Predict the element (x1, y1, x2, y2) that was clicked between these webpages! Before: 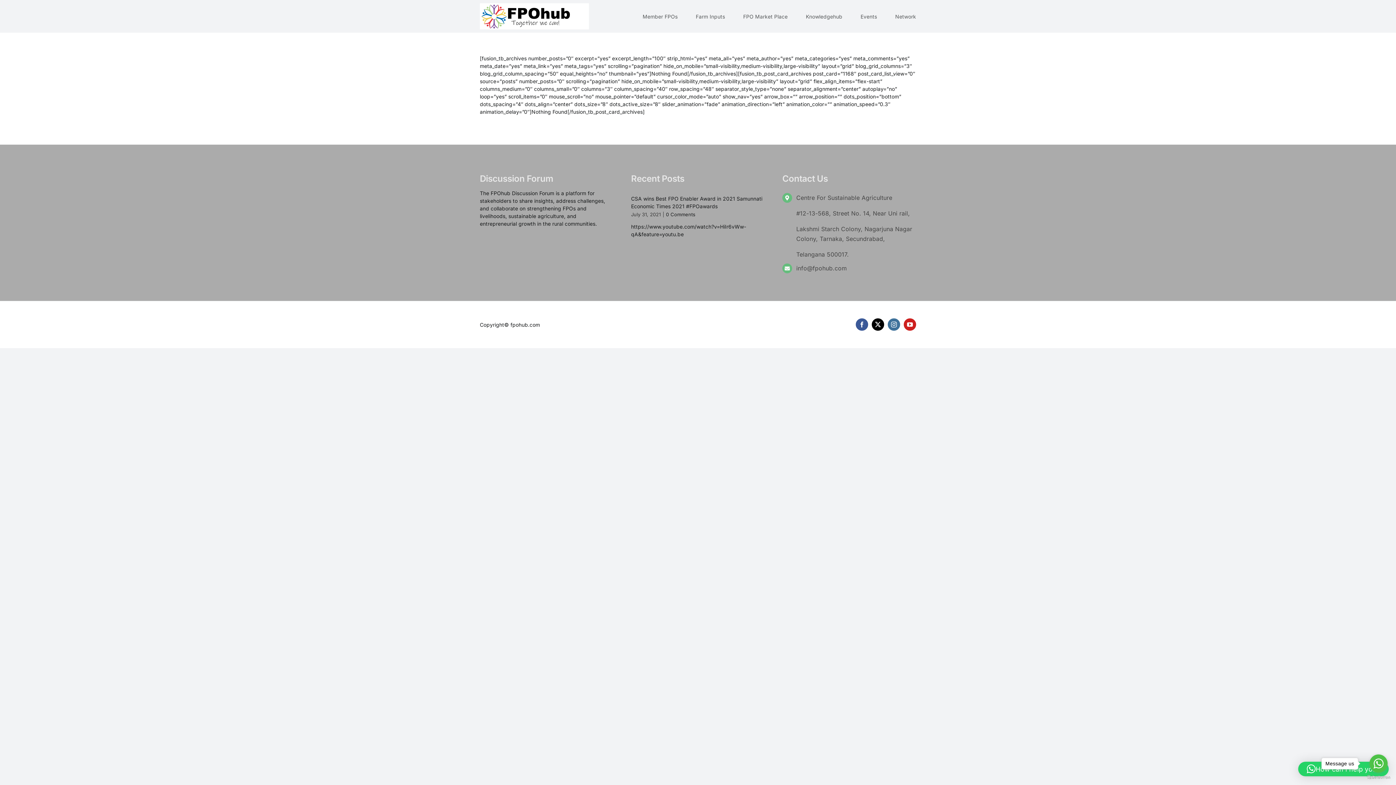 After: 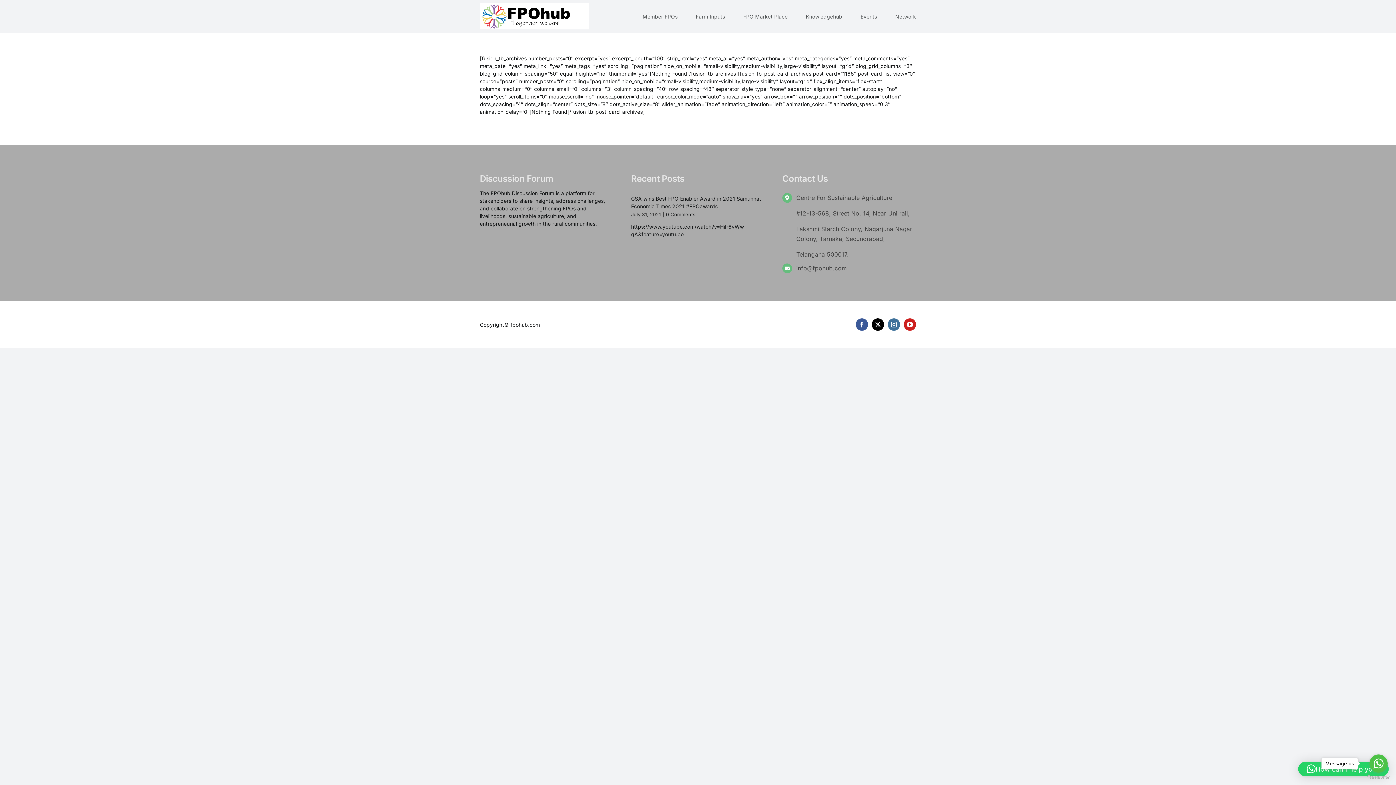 Action: label: Go to GetButton.io website bbox: (1367, 775, 1390, 780)